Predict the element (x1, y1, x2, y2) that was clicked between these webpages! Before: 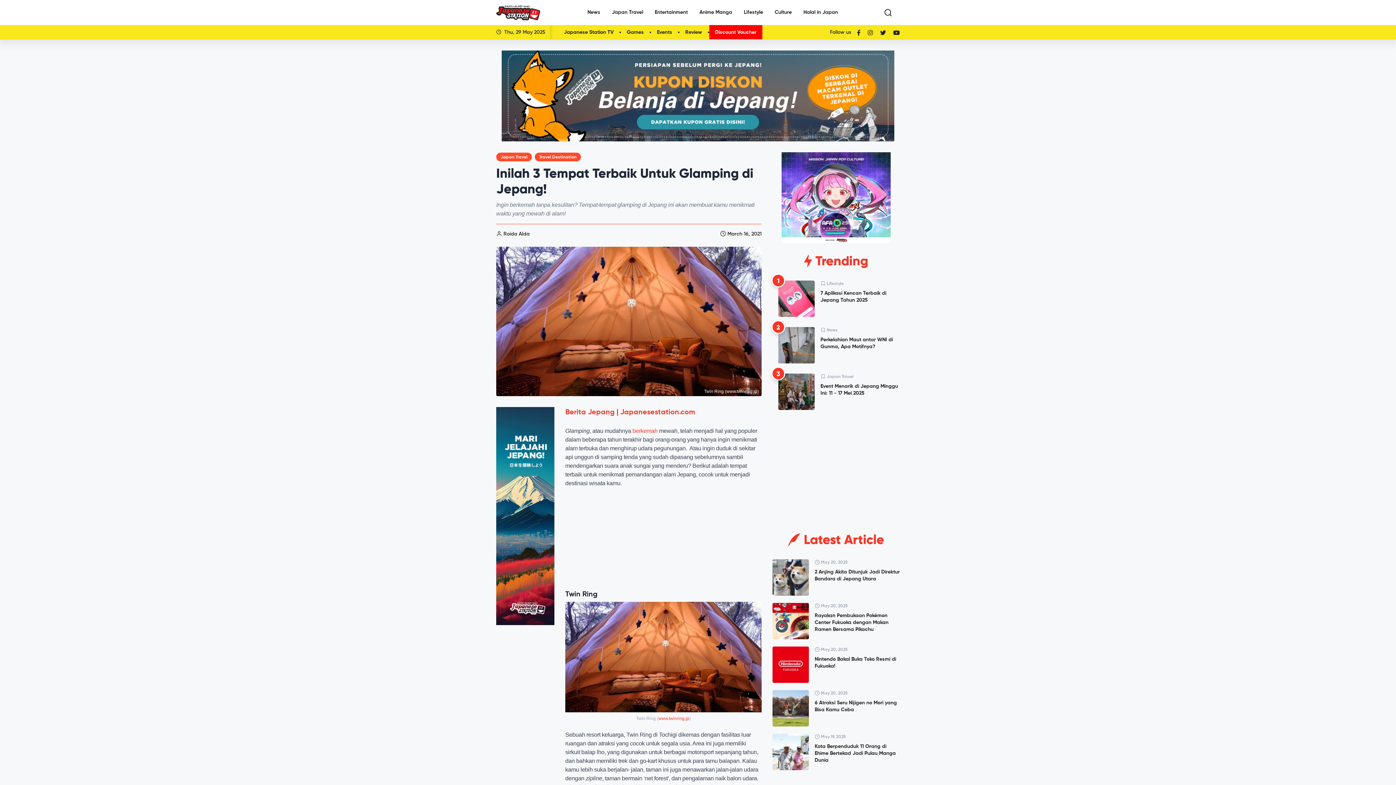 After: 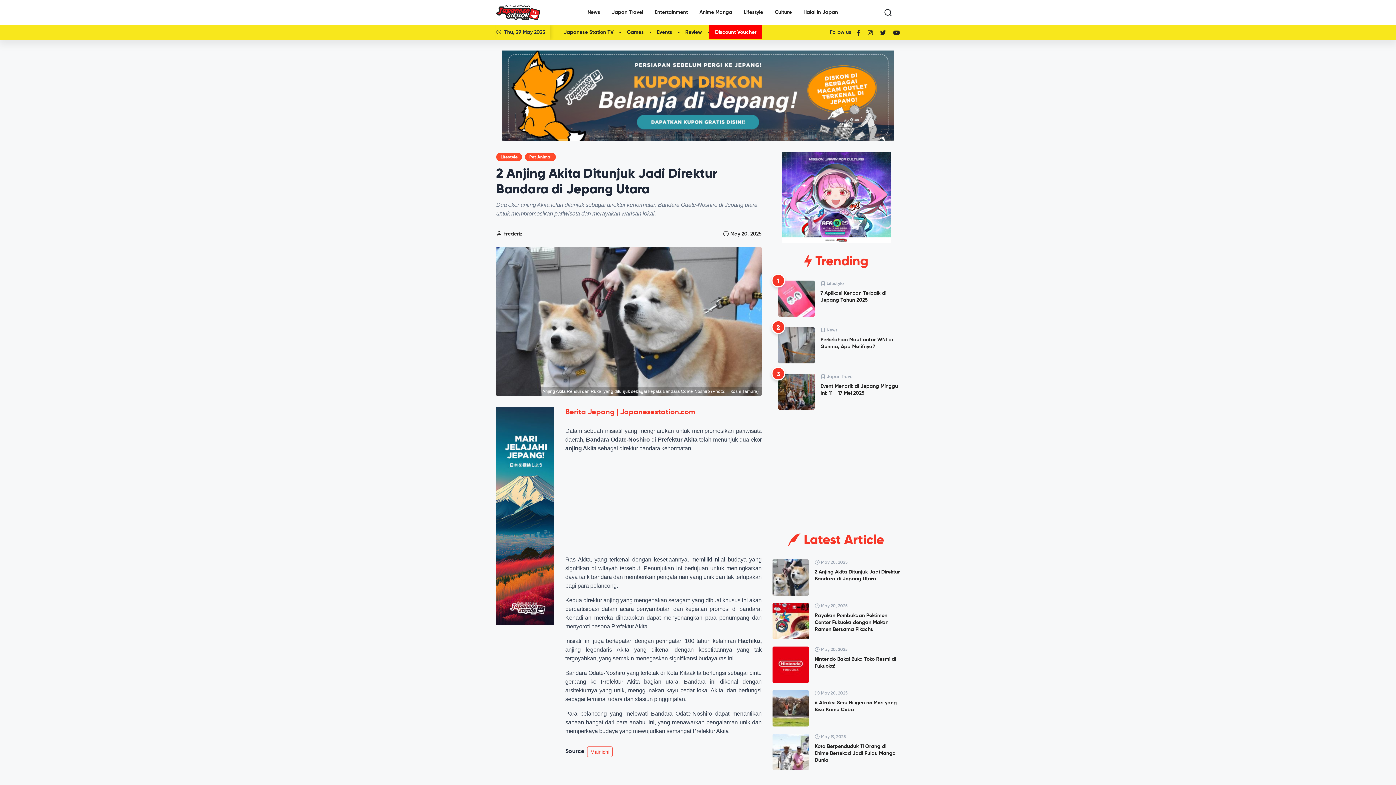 Action: label:  May 20, 2025
2 Anjing Akita Ditunjuk Jadi Direktur Bandara di Jepang Utara bbox: (772, 559, 900, 603)